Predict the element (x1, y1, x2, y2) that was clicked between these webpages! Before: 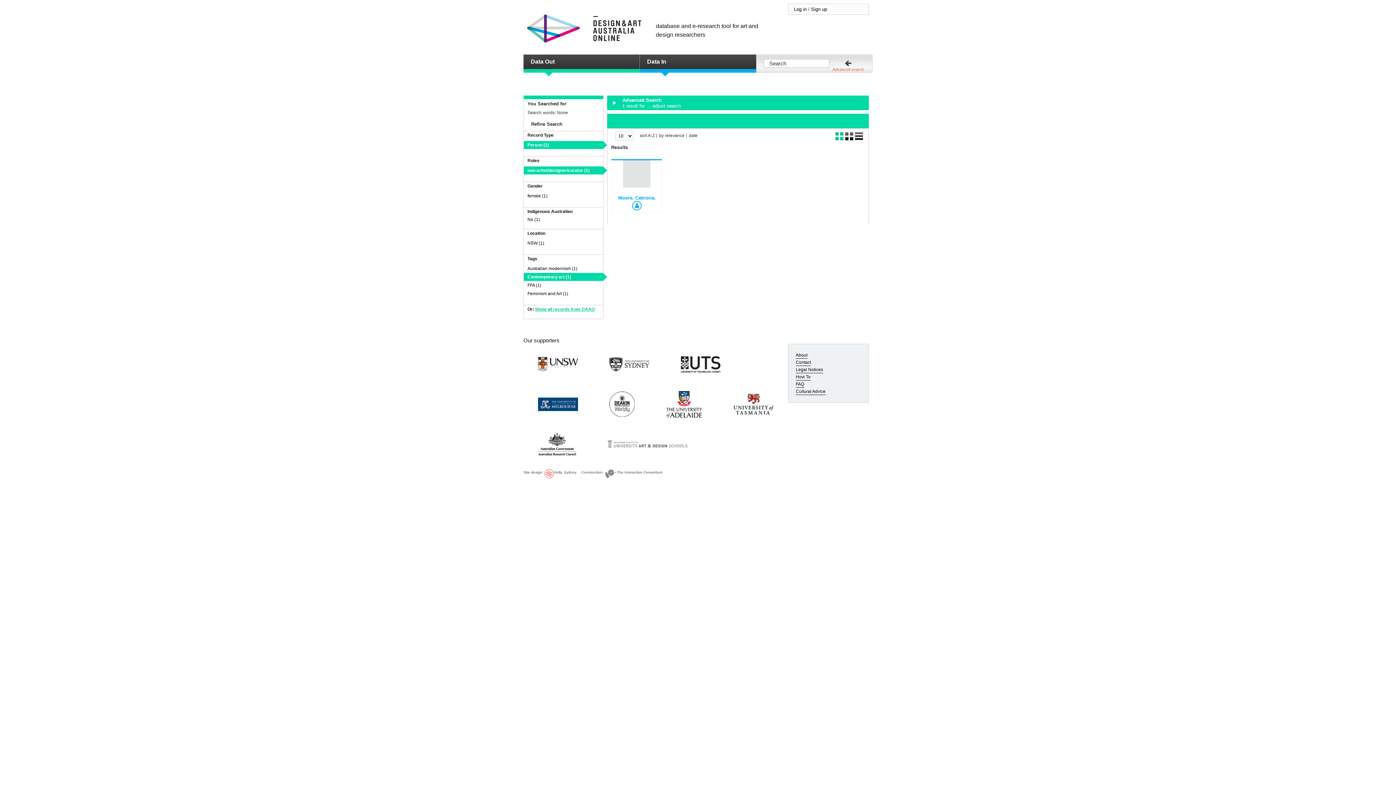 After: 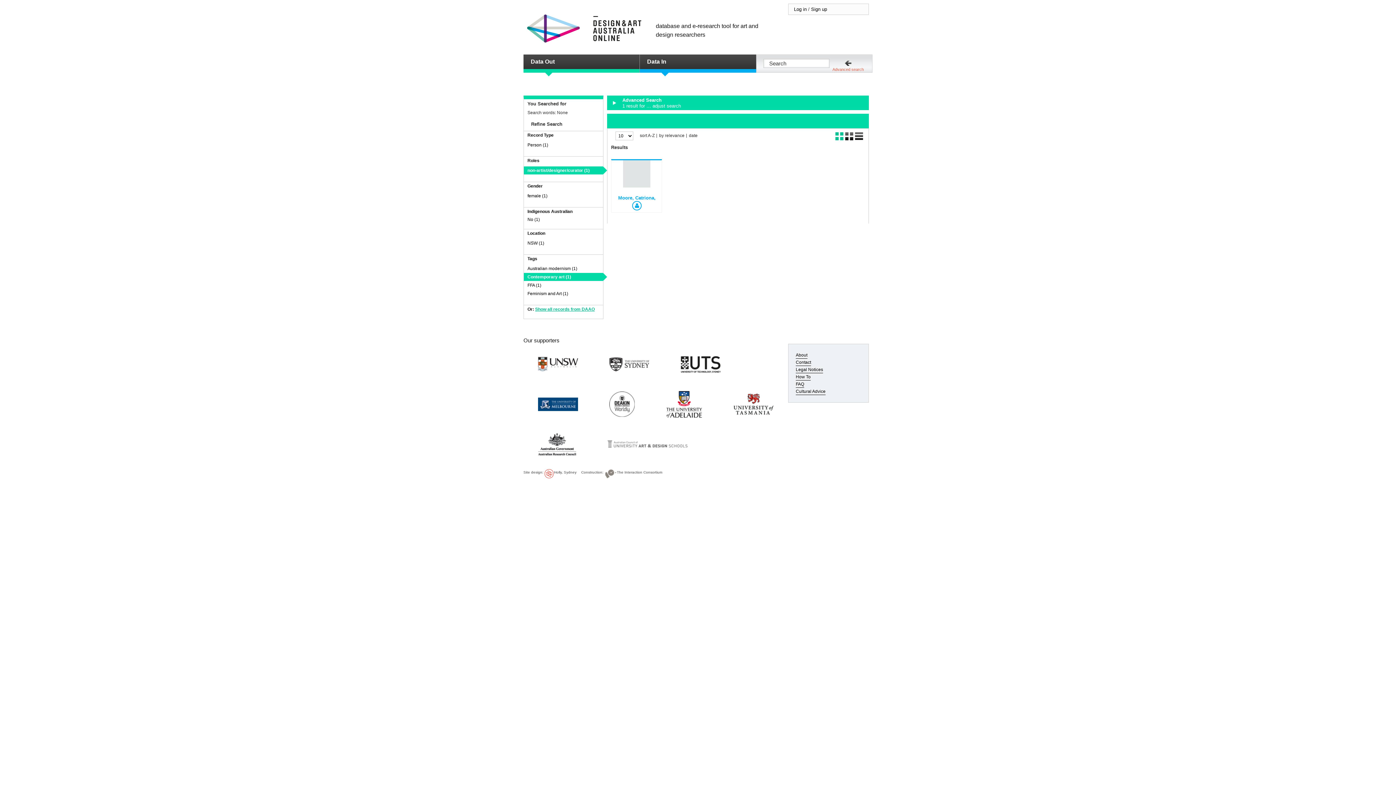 Action: bbox: (527, 142, 549, 147) label: Person (1)